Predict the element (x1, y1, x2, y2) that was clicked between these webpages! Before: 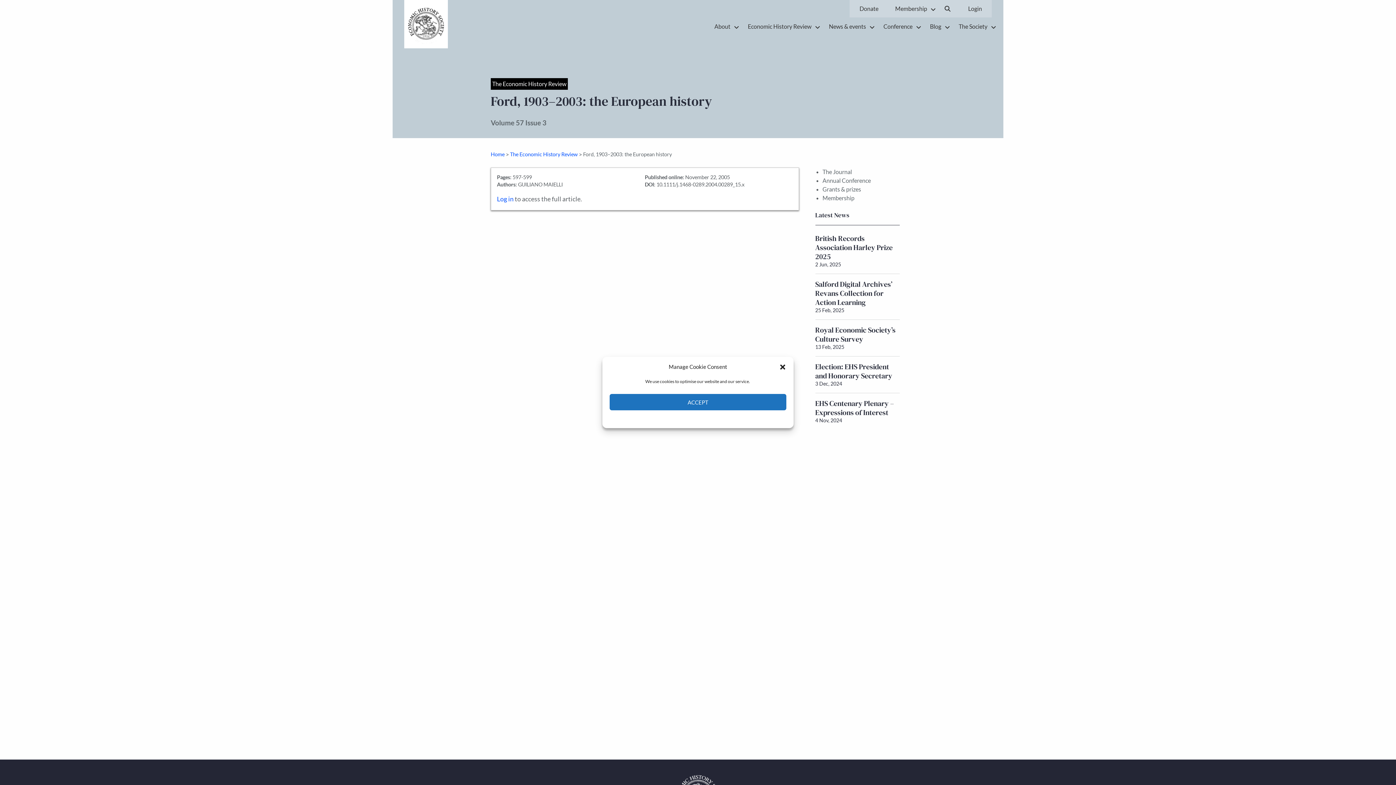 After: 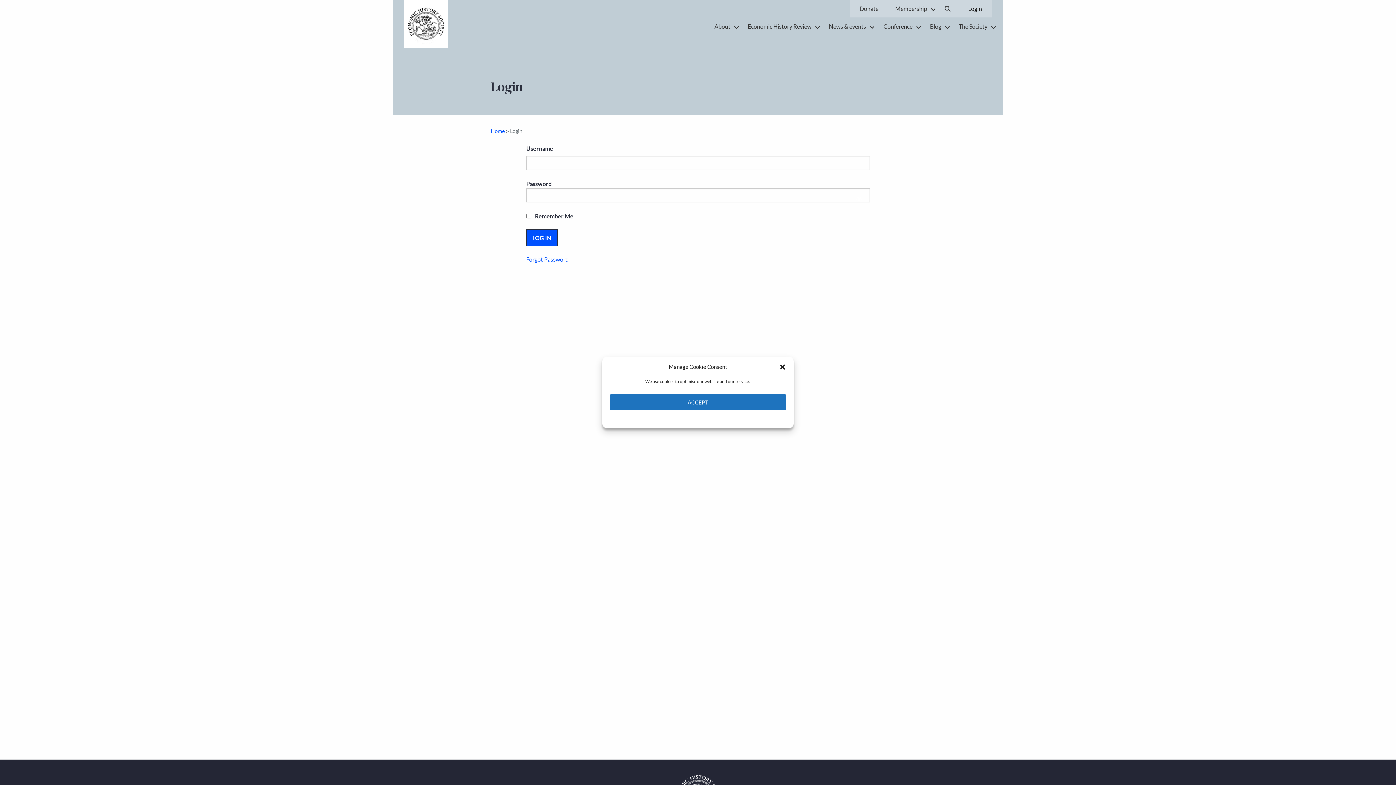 Action: bbox: (962, 1, 987, 16) label: Login